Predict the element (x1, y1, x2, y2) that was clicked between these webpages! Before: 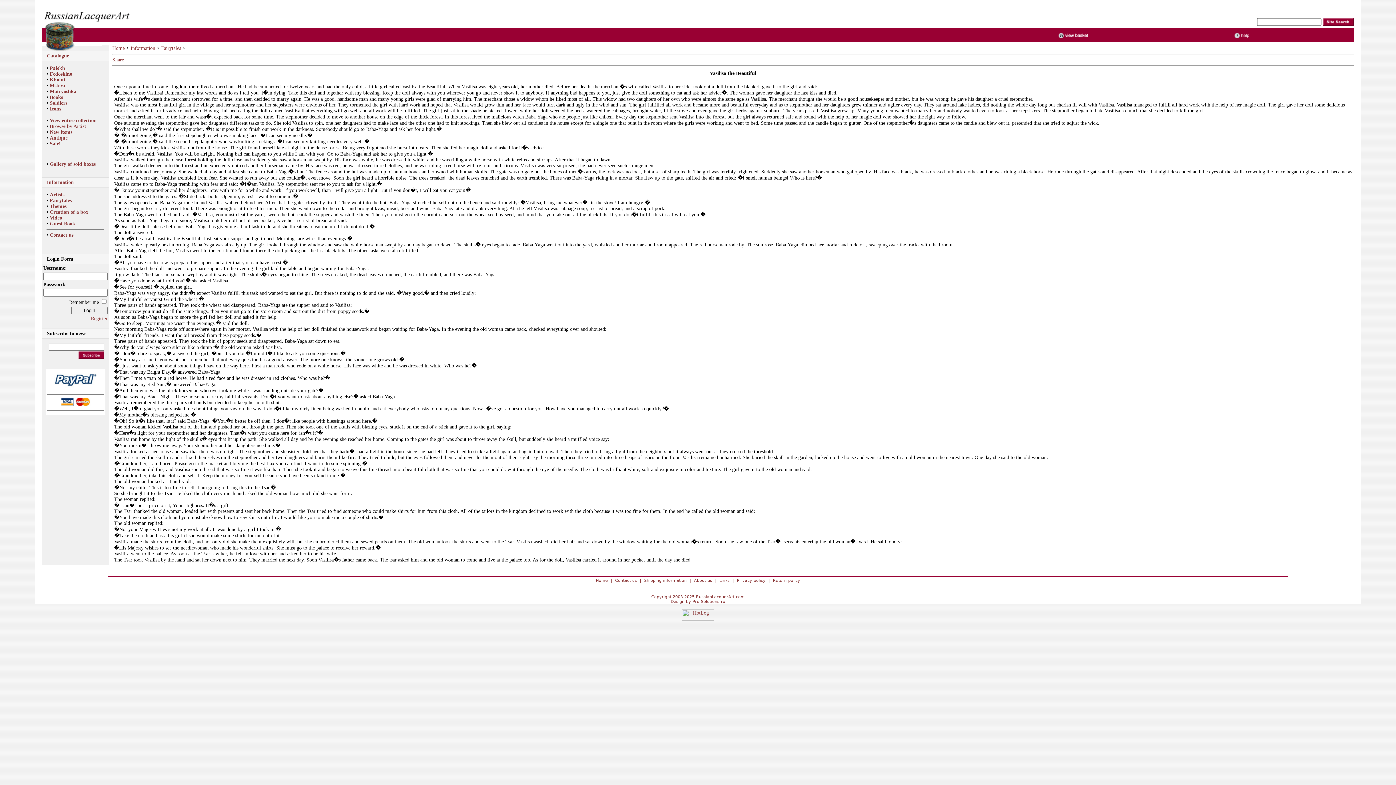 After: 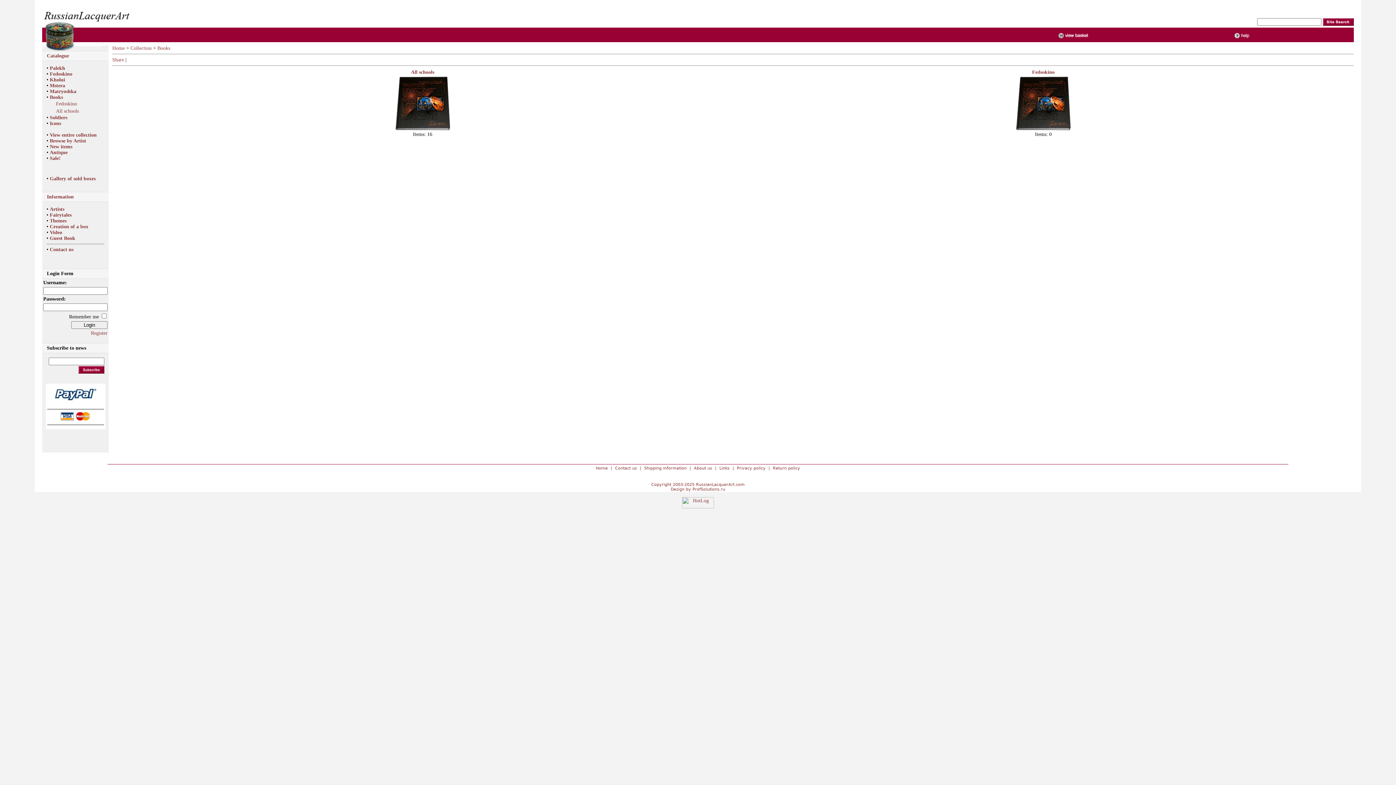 Action: label: Books bbox: (49, 94, 62, 100)